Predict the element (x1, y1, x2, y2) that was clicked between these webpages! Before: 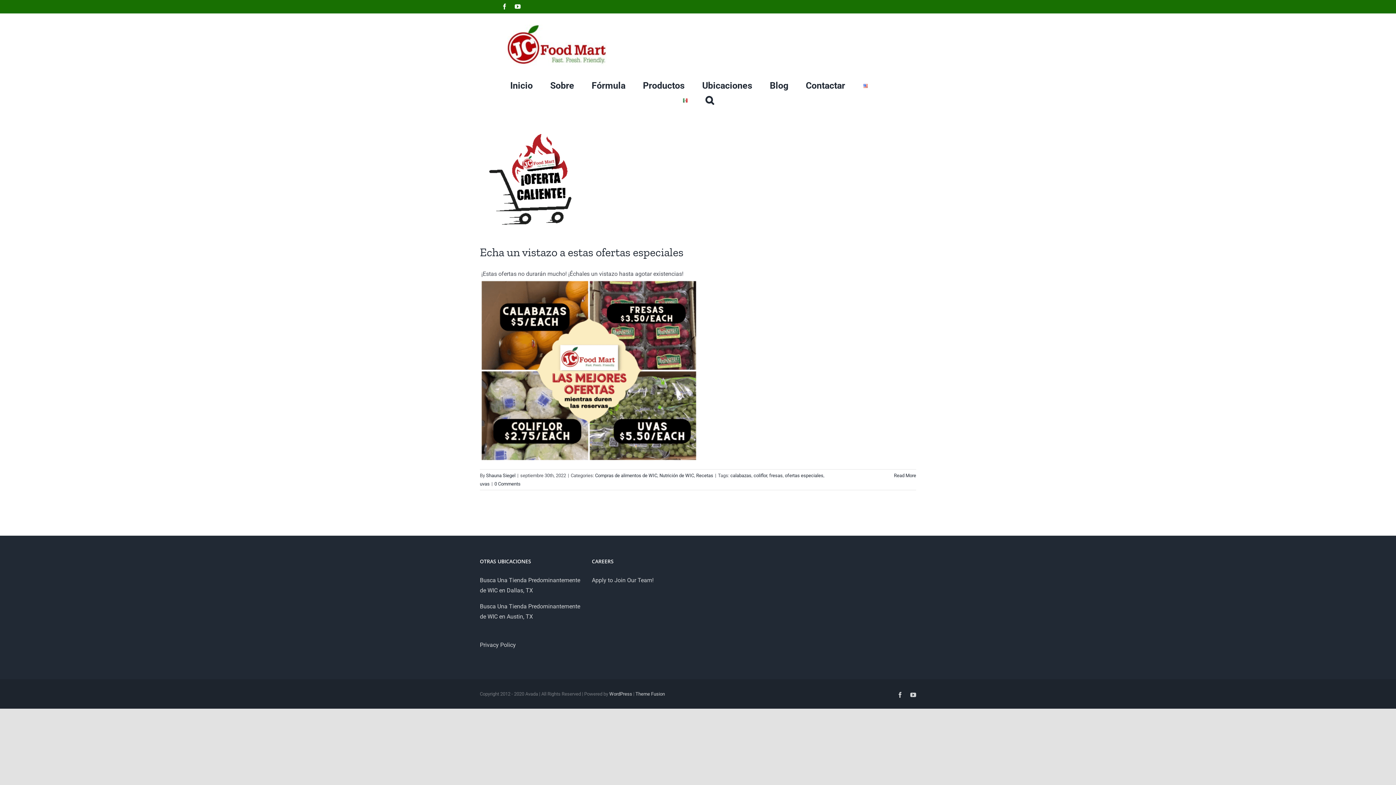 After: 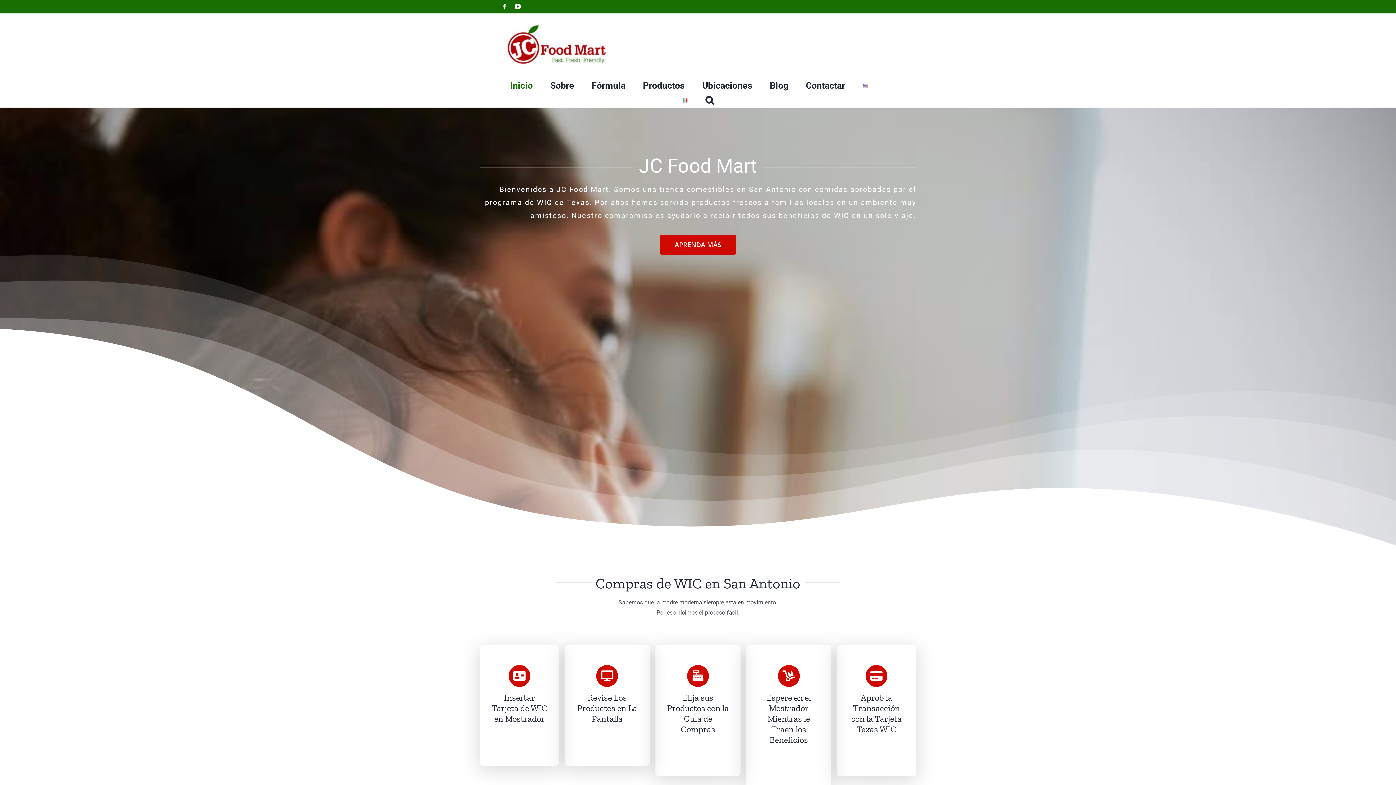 Action: label: Inicio bbox: (510, 78, 532, 92)